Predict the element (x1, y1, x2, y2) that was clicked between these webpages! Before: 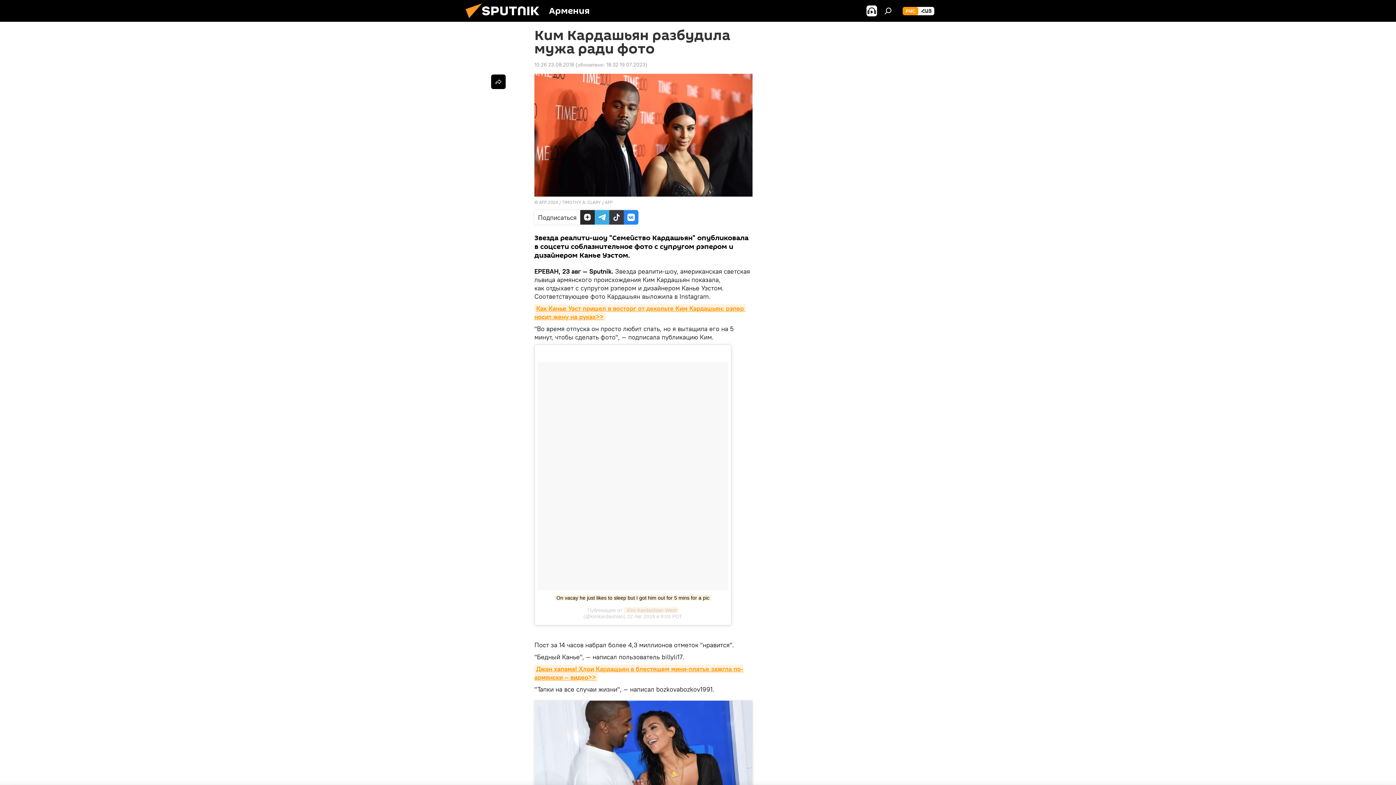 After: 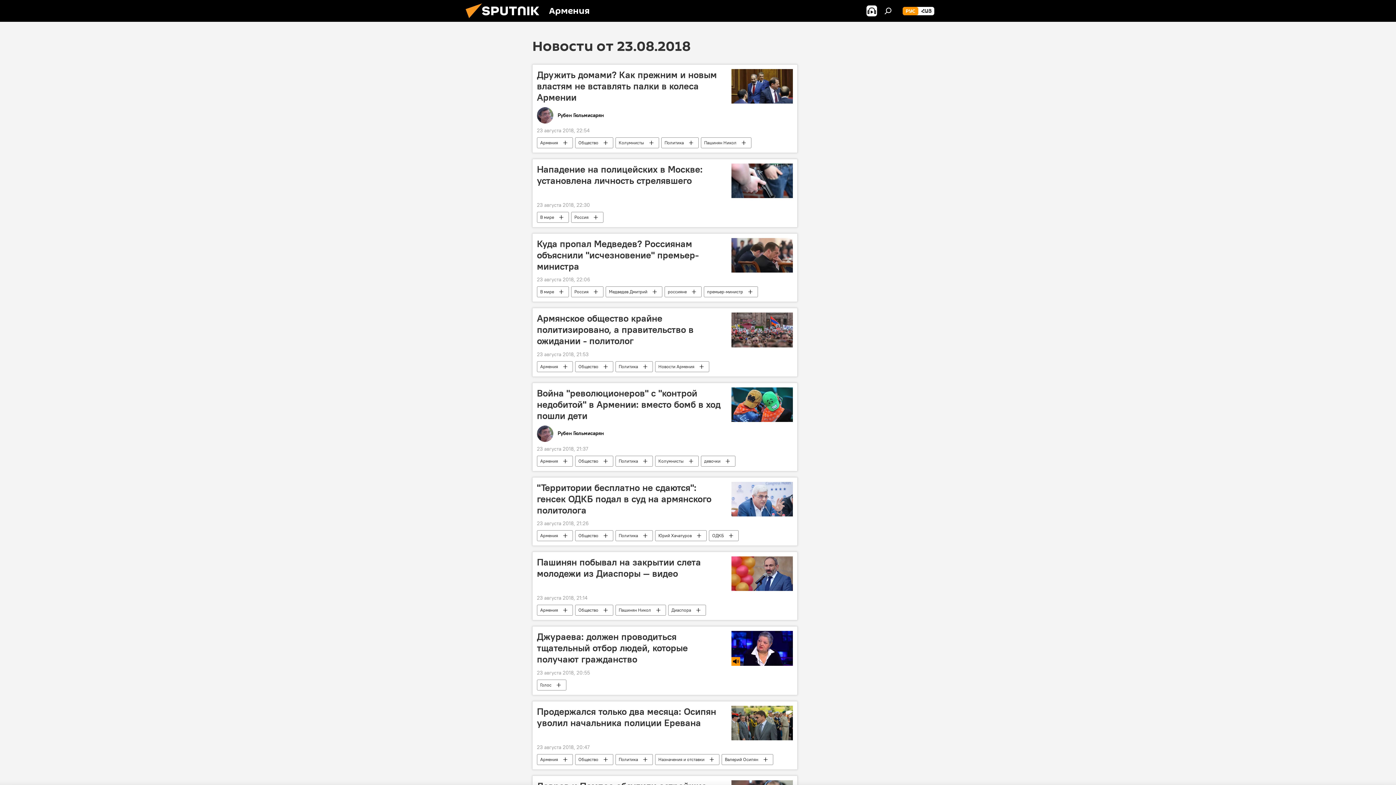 Action: label: 10:26 23.08.2018 bbox: (534, 61, 574, 68)